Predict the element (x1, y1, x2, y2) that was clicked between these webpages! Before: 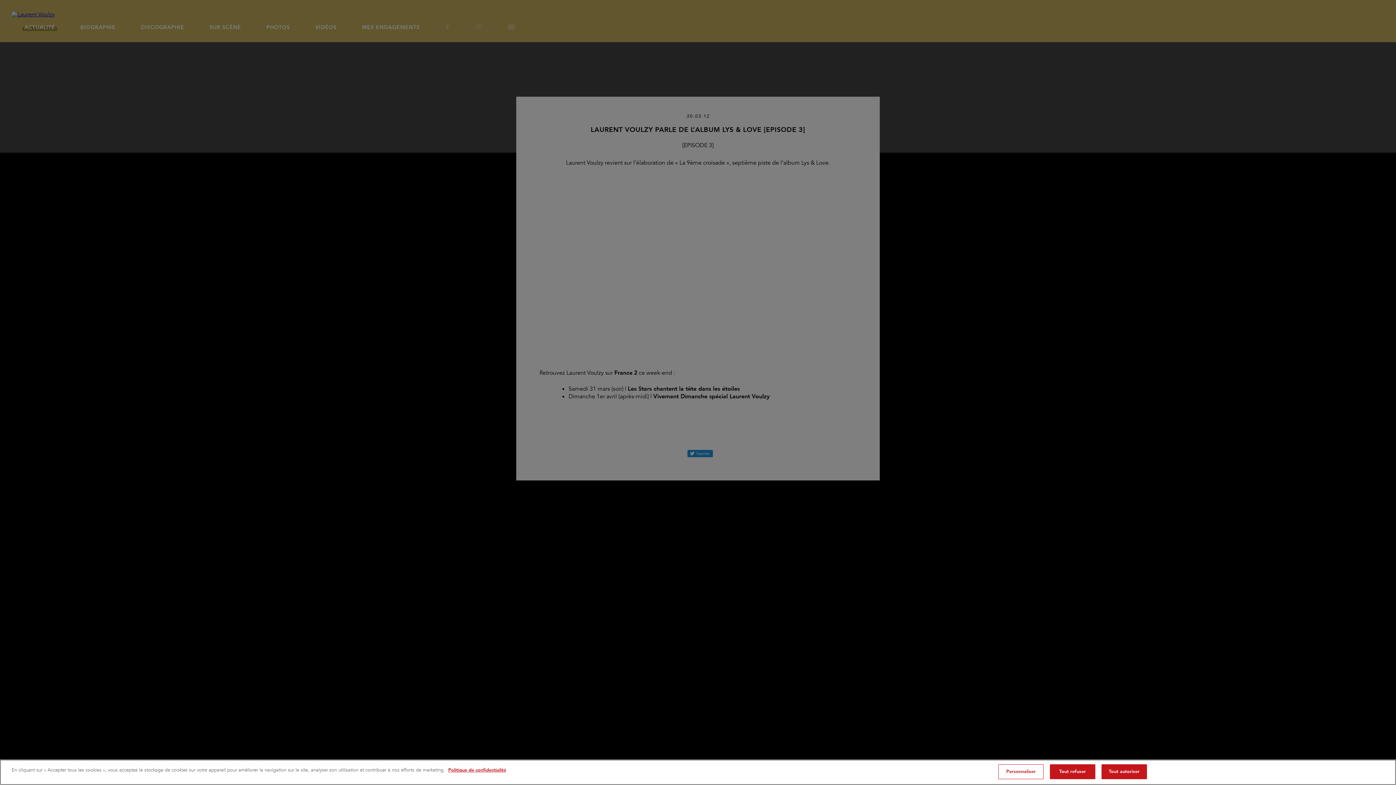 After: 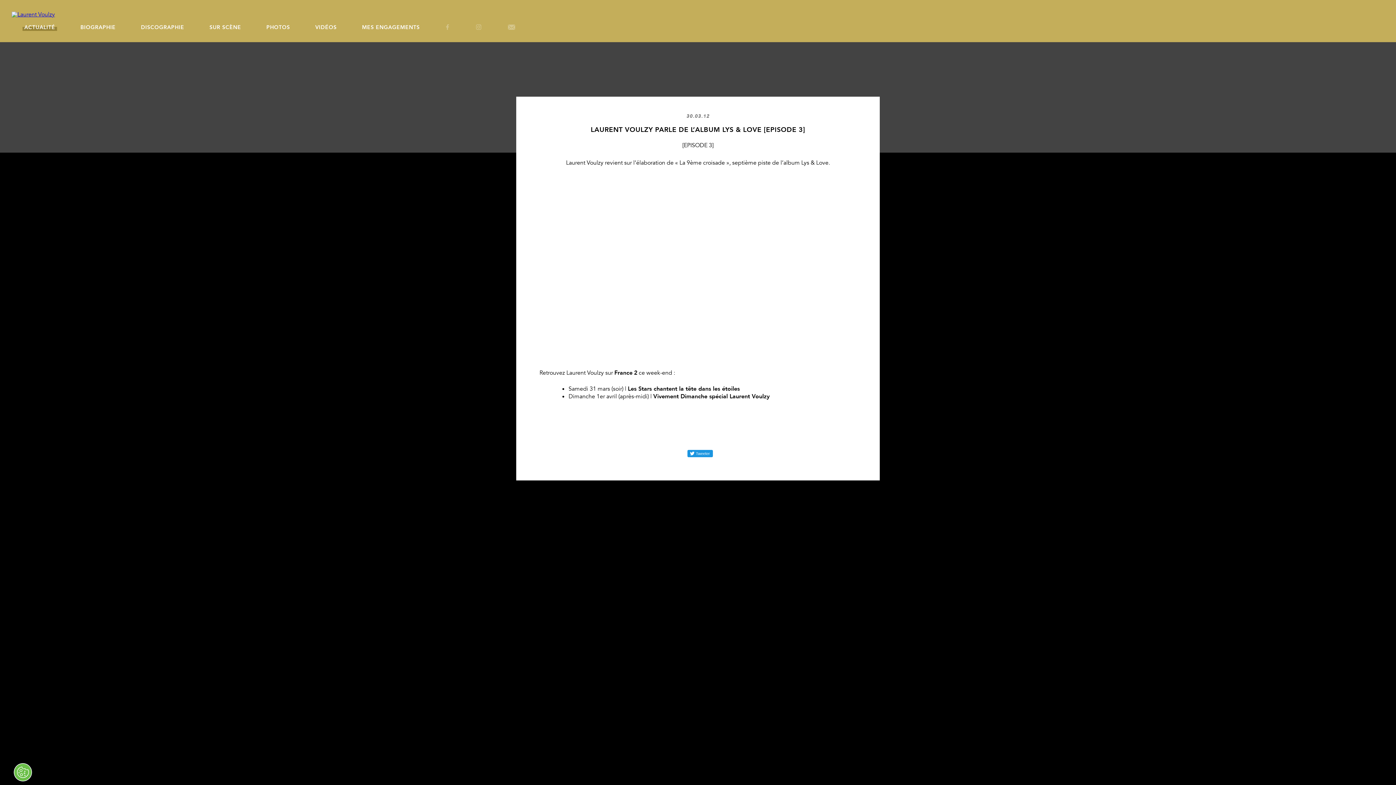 Action: label: Tout refuser bbox: (1050, 764, 1095, 779)